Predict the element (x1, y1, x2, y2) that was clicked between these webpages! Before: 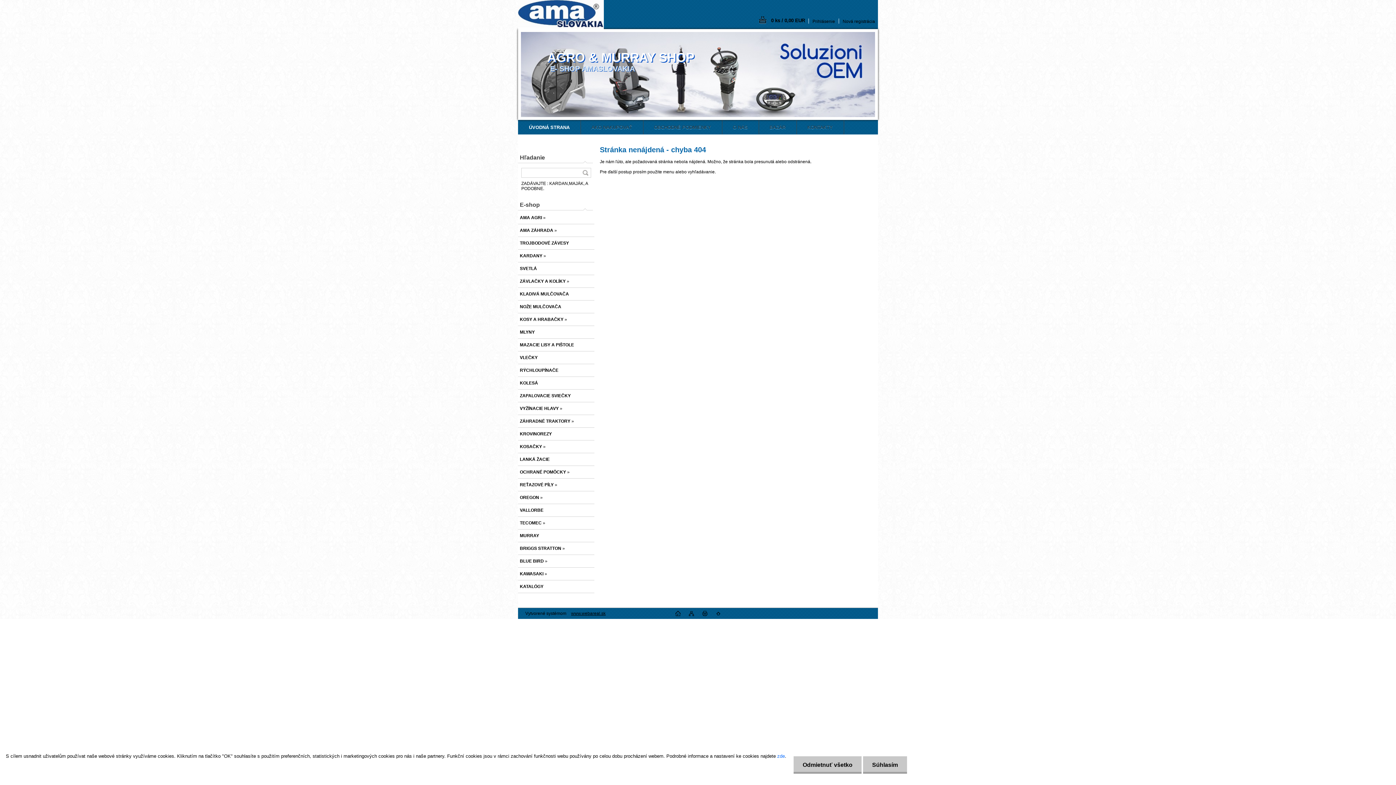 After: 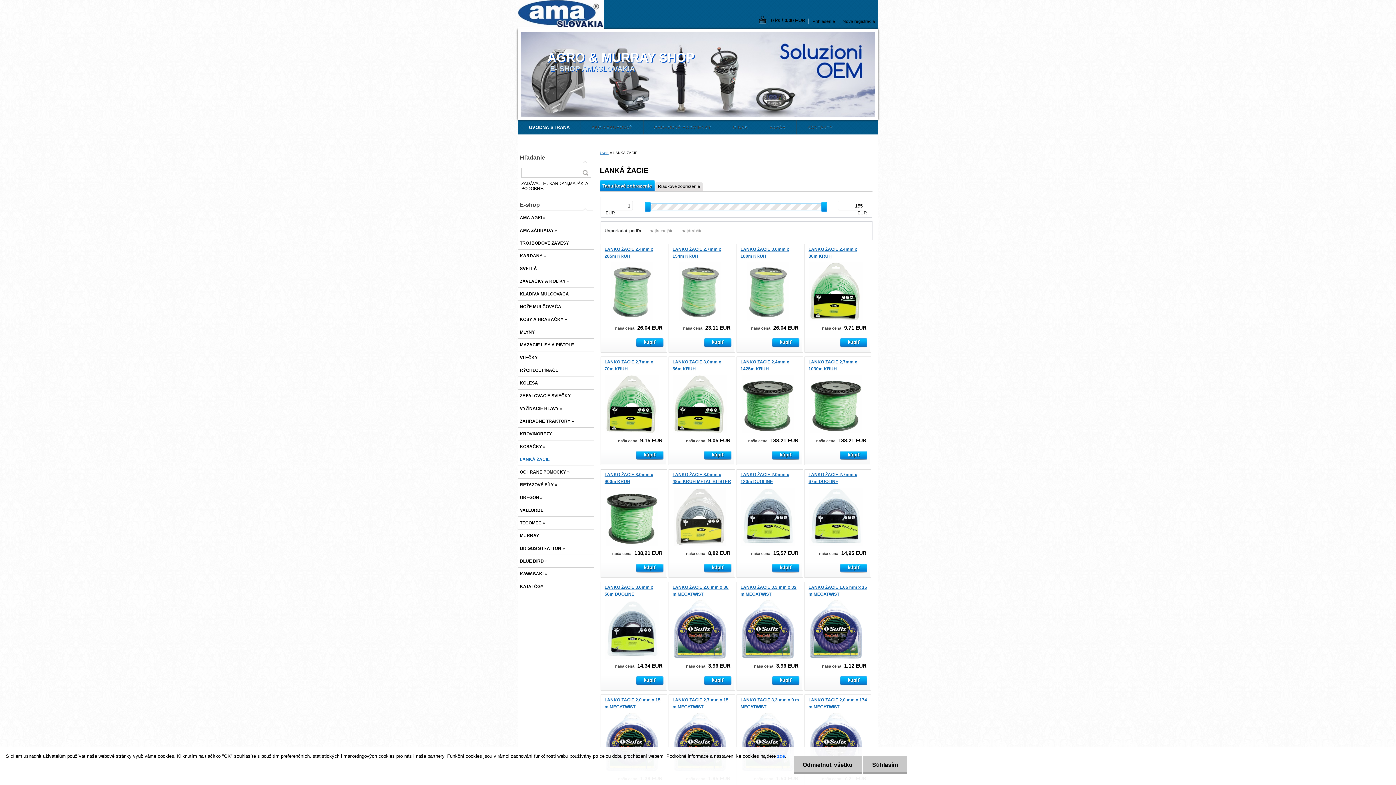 Action: bbox: (518, 453, 594, 466) label: LANKÁ ŽACIE